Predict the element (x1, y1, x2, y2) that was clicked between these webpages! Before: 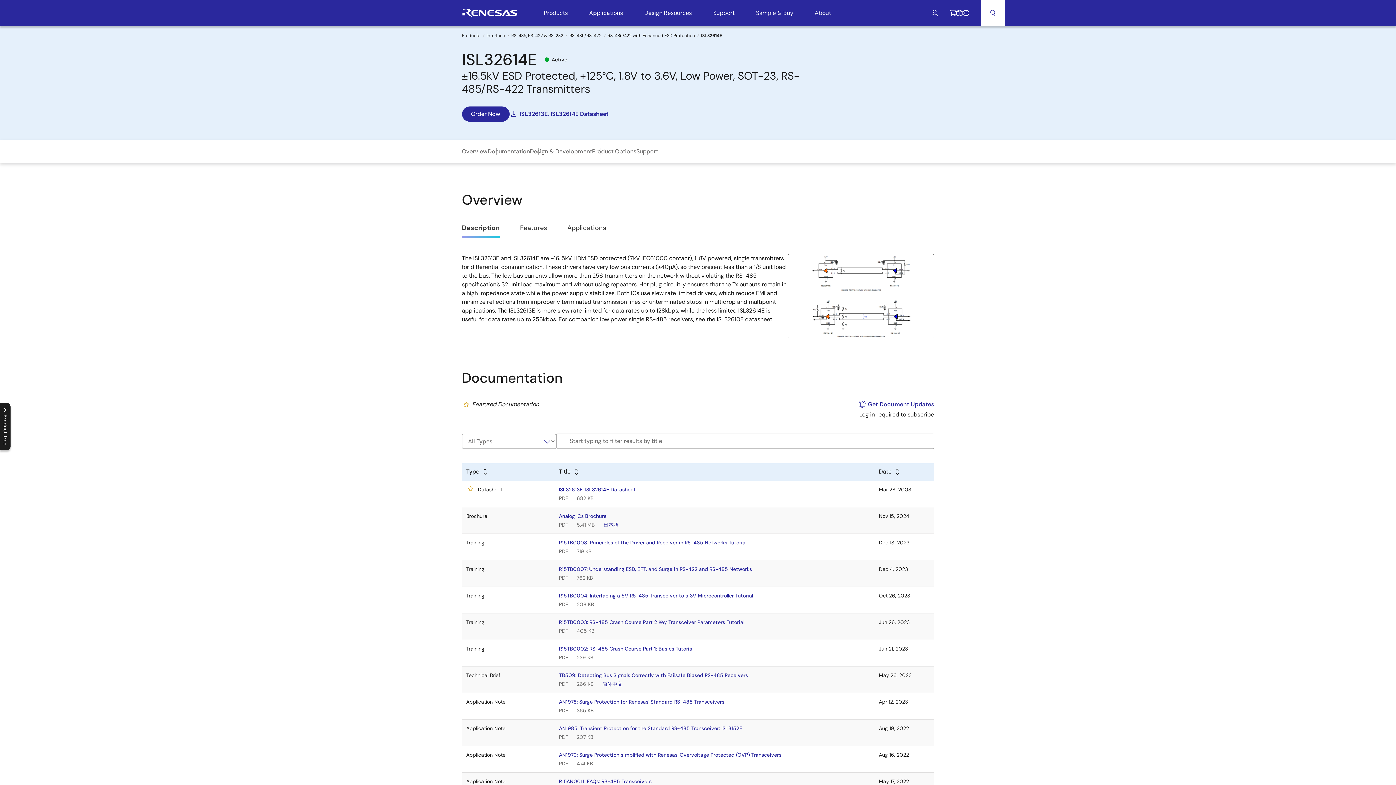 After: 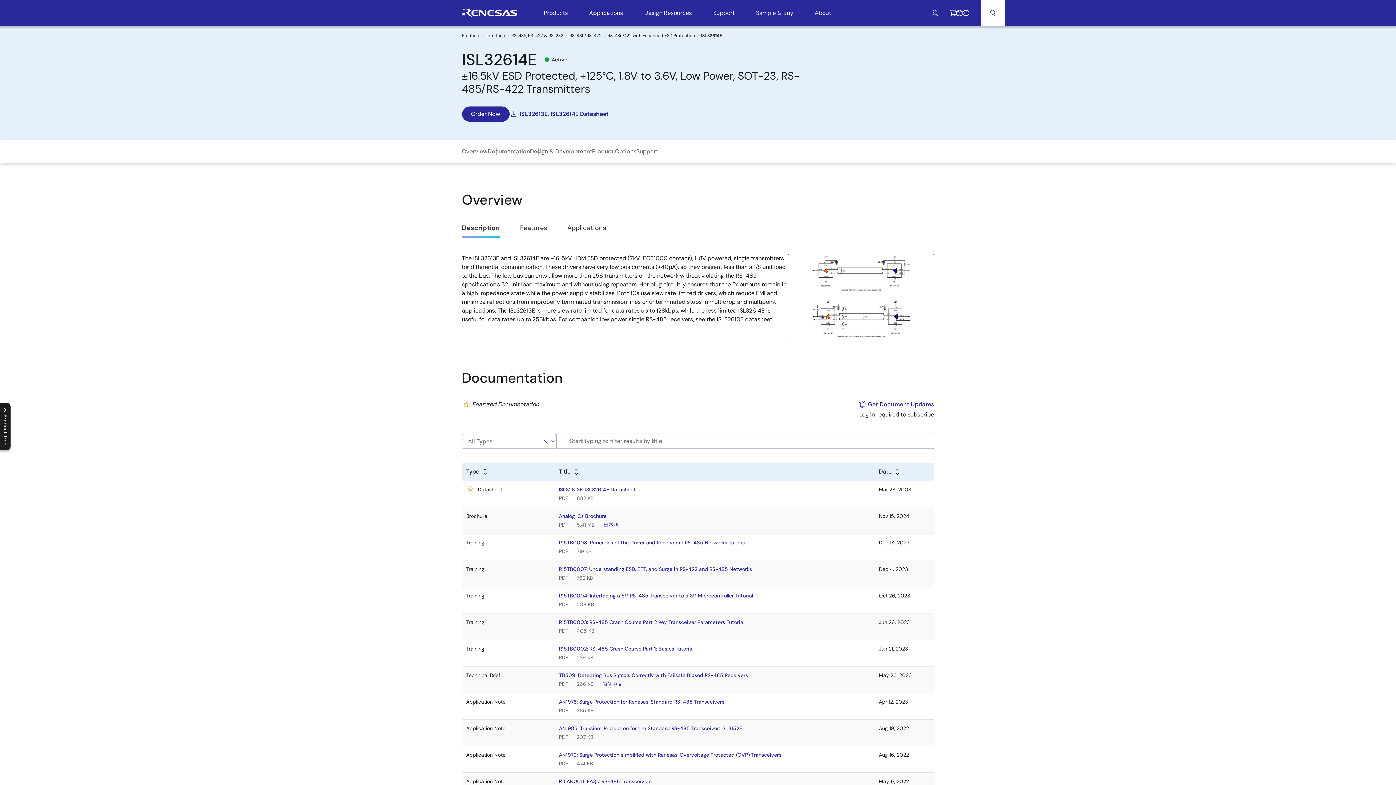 Action: label: ISL32613E, ISL32614E Datasheet bbox: (559, 486, 635, 493)